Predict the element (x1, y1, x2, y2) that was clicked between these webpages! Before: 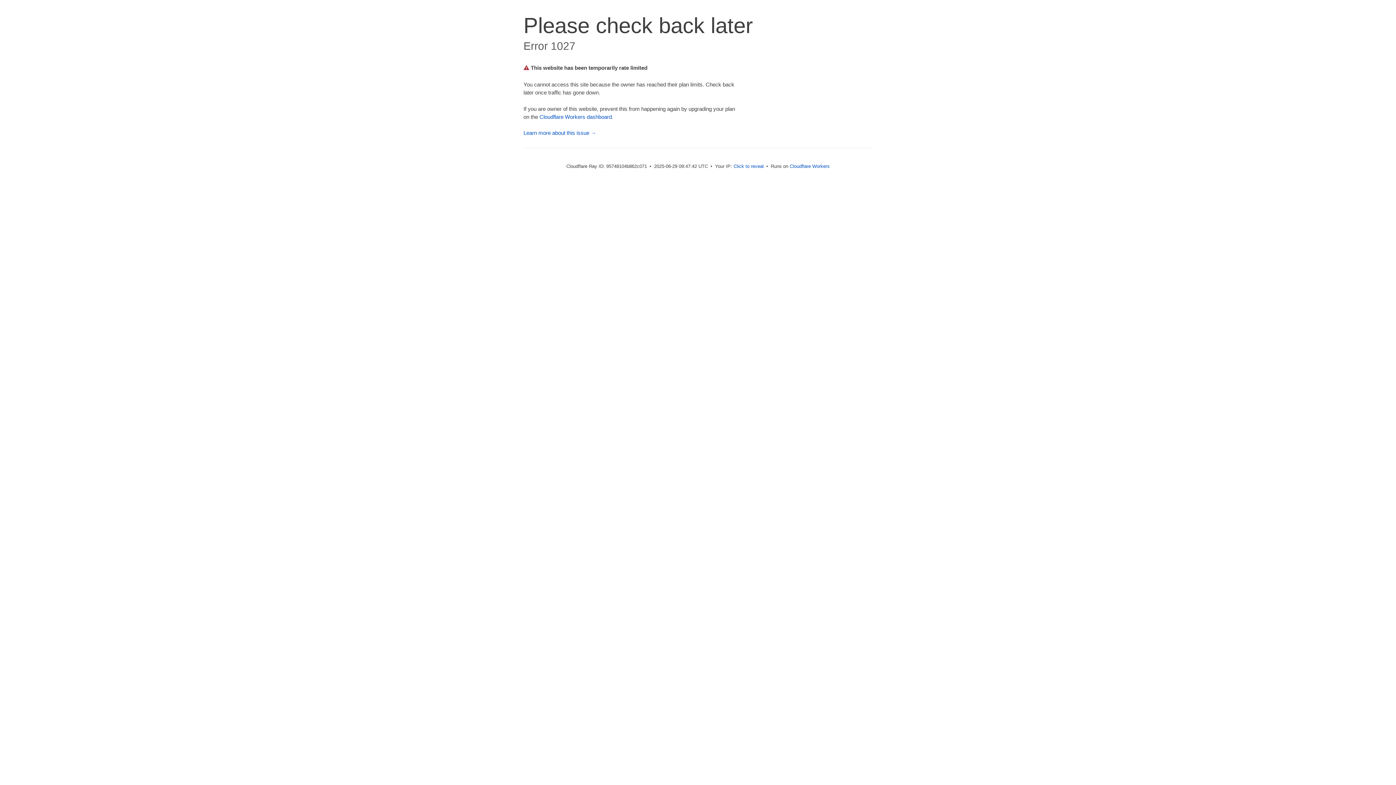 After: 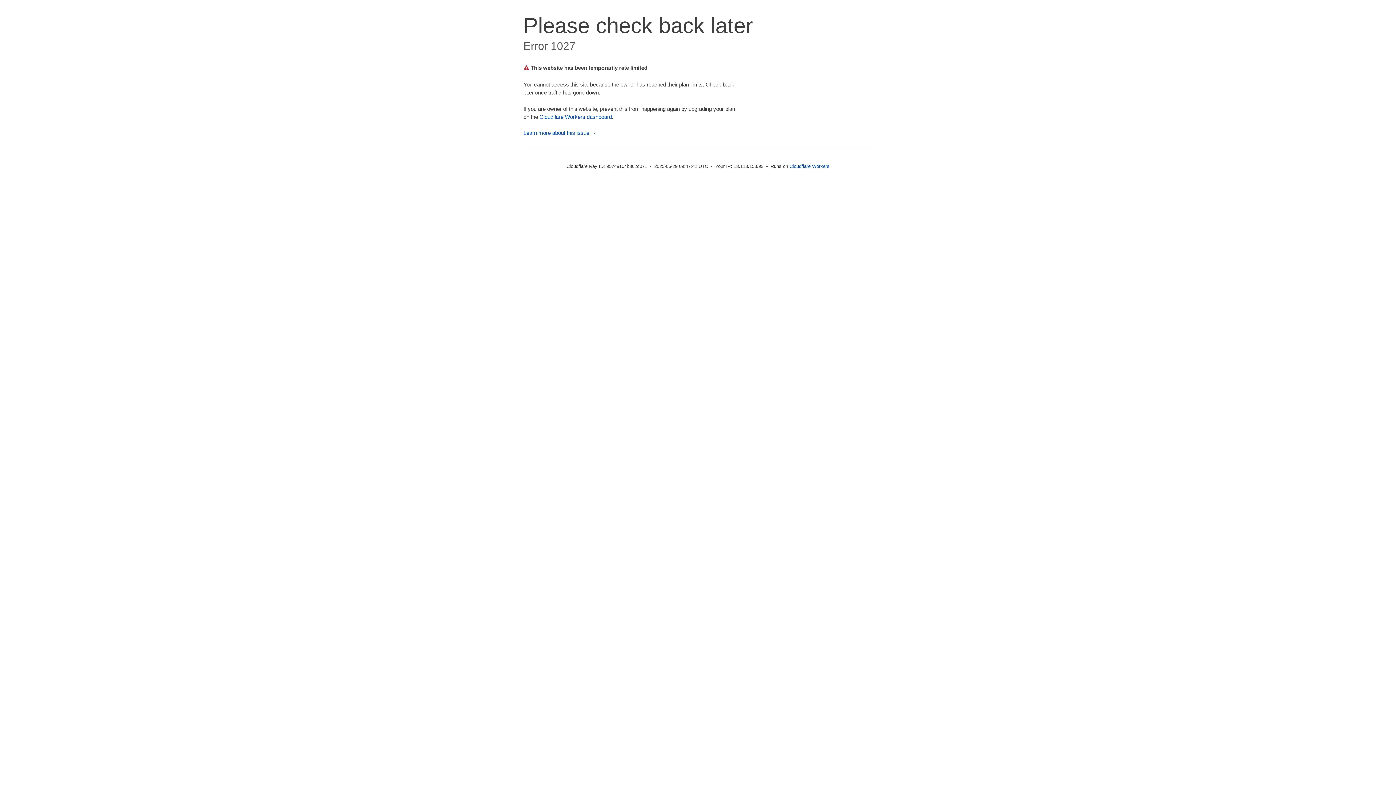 Action: label: Click to reveal bbox: (733, 163, 763, 169)